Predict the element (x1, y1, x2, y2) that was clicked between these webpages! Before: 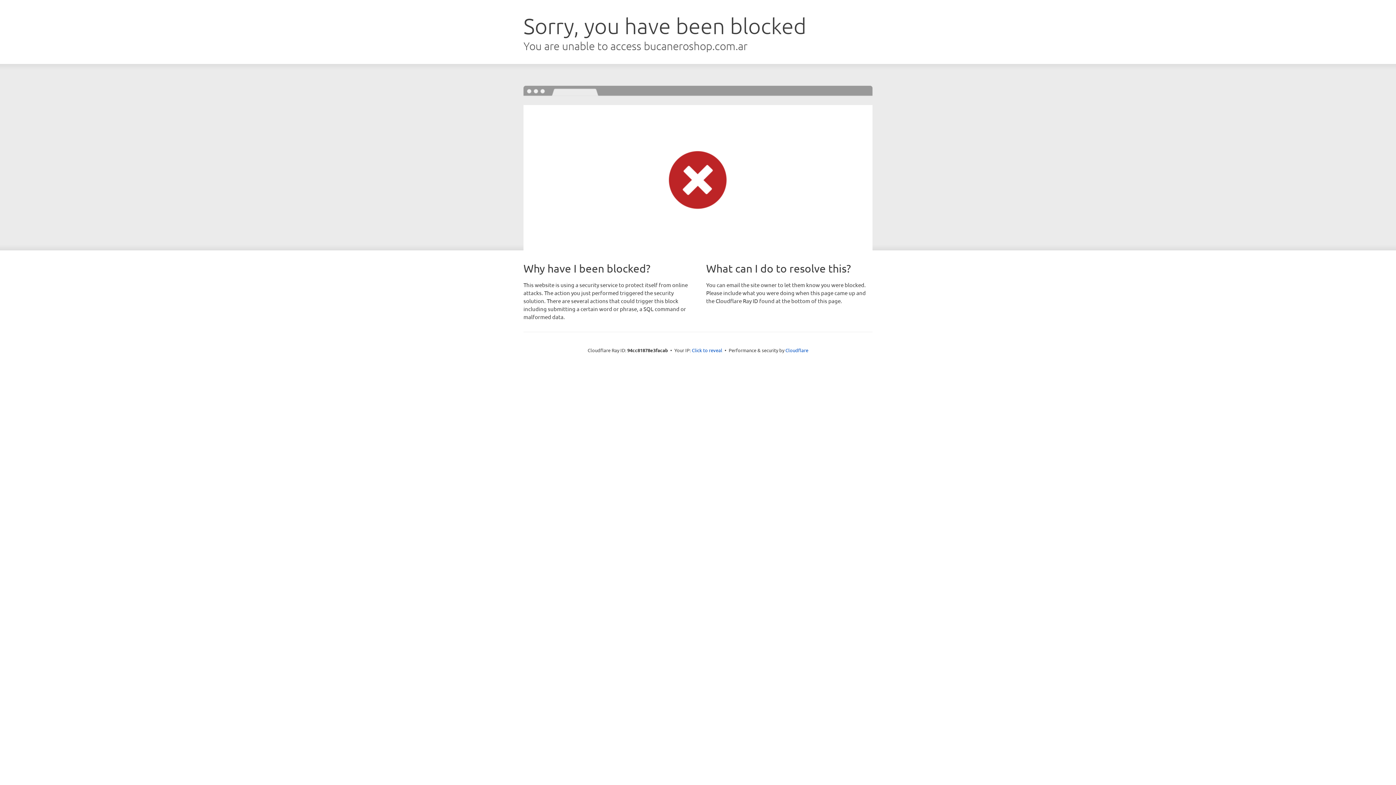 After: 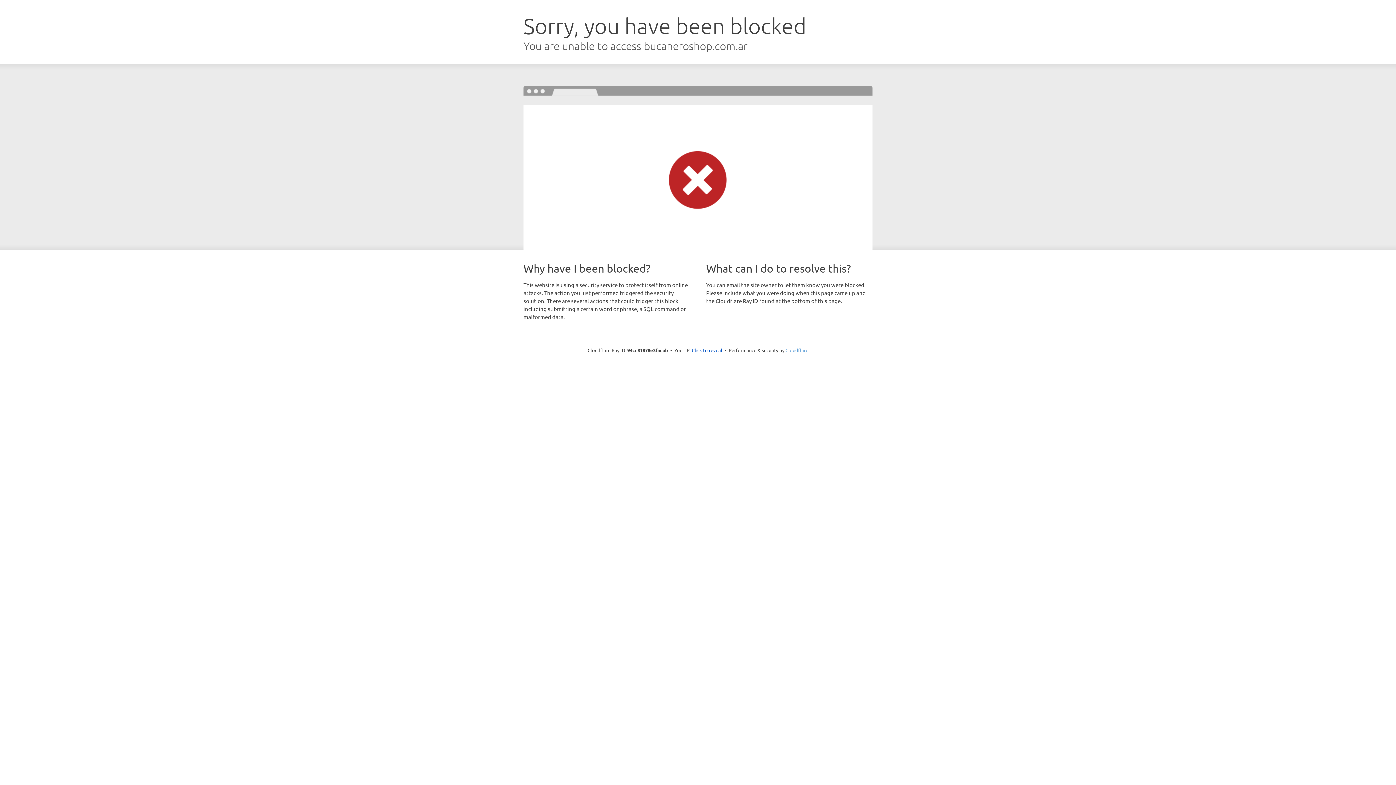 Action: bbox: (785, 347, 808, 353) label: Cloudflare